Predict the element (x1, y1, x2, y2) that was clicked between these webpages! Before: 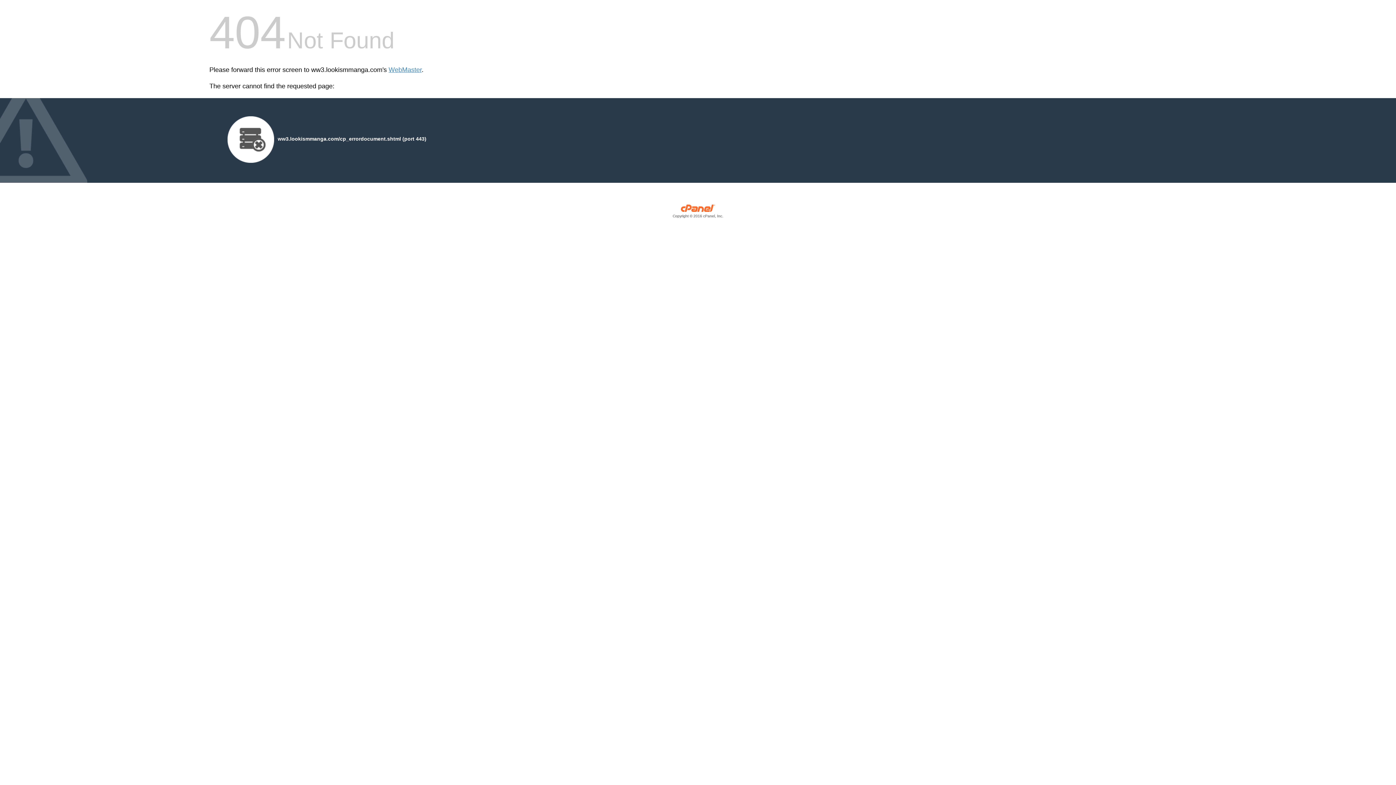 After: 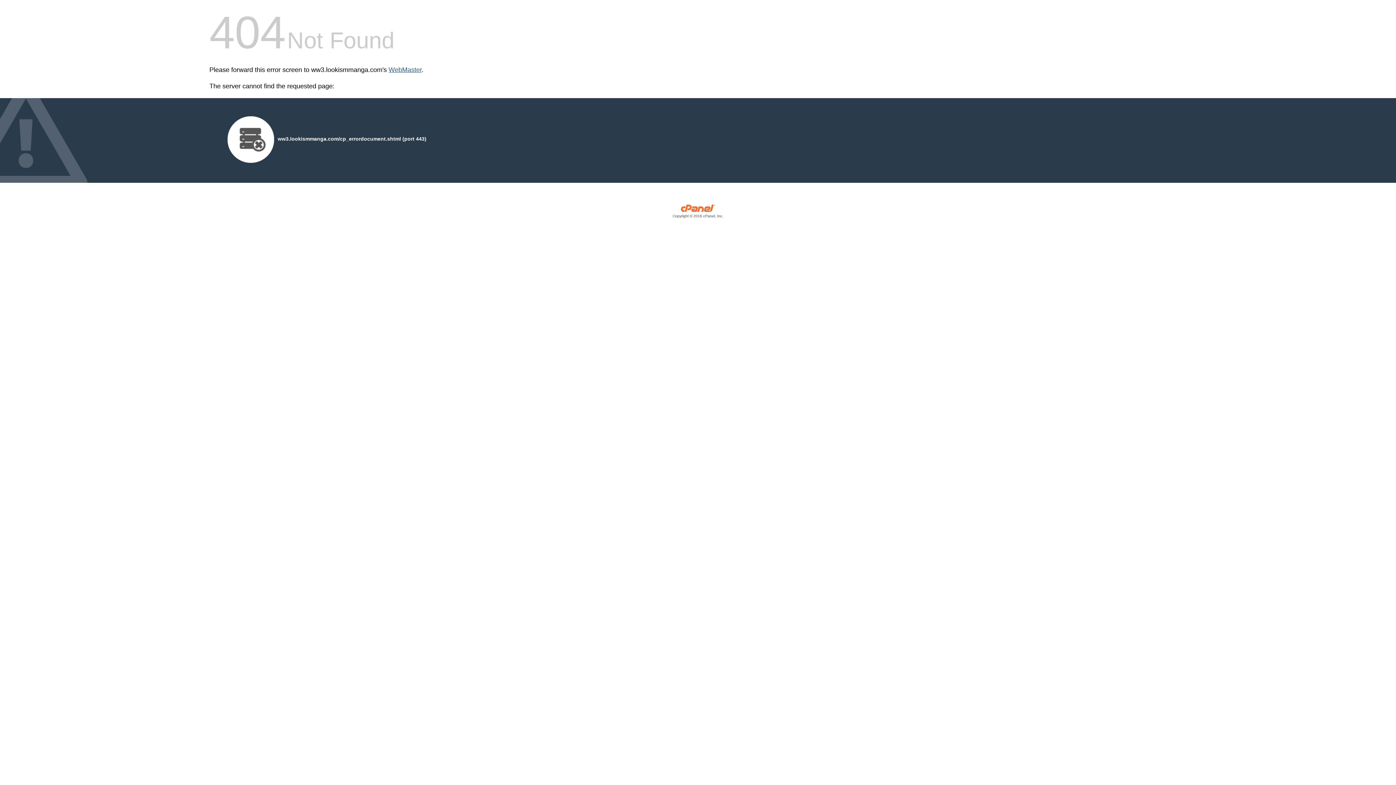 Action: bbox: (388, 66, 421, 73) label: WebMaster